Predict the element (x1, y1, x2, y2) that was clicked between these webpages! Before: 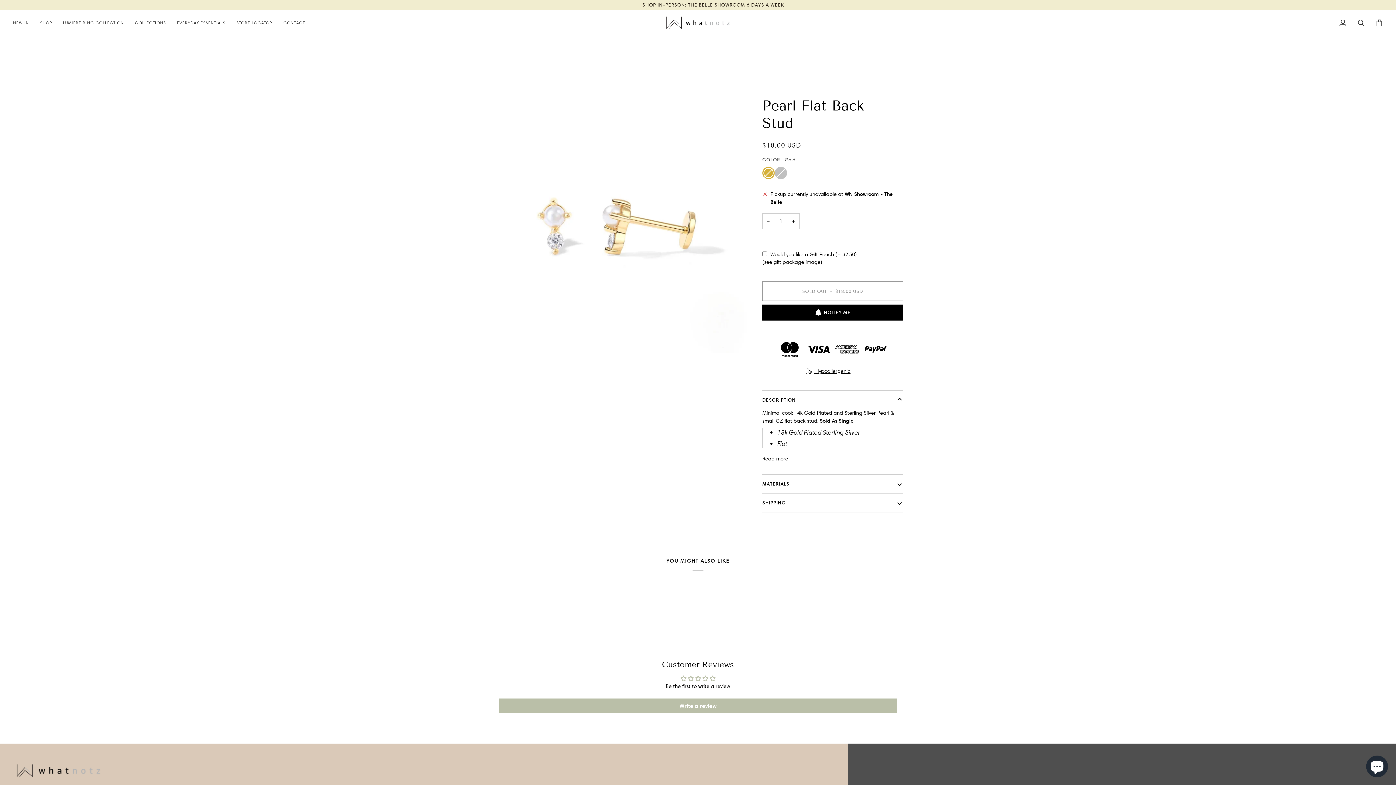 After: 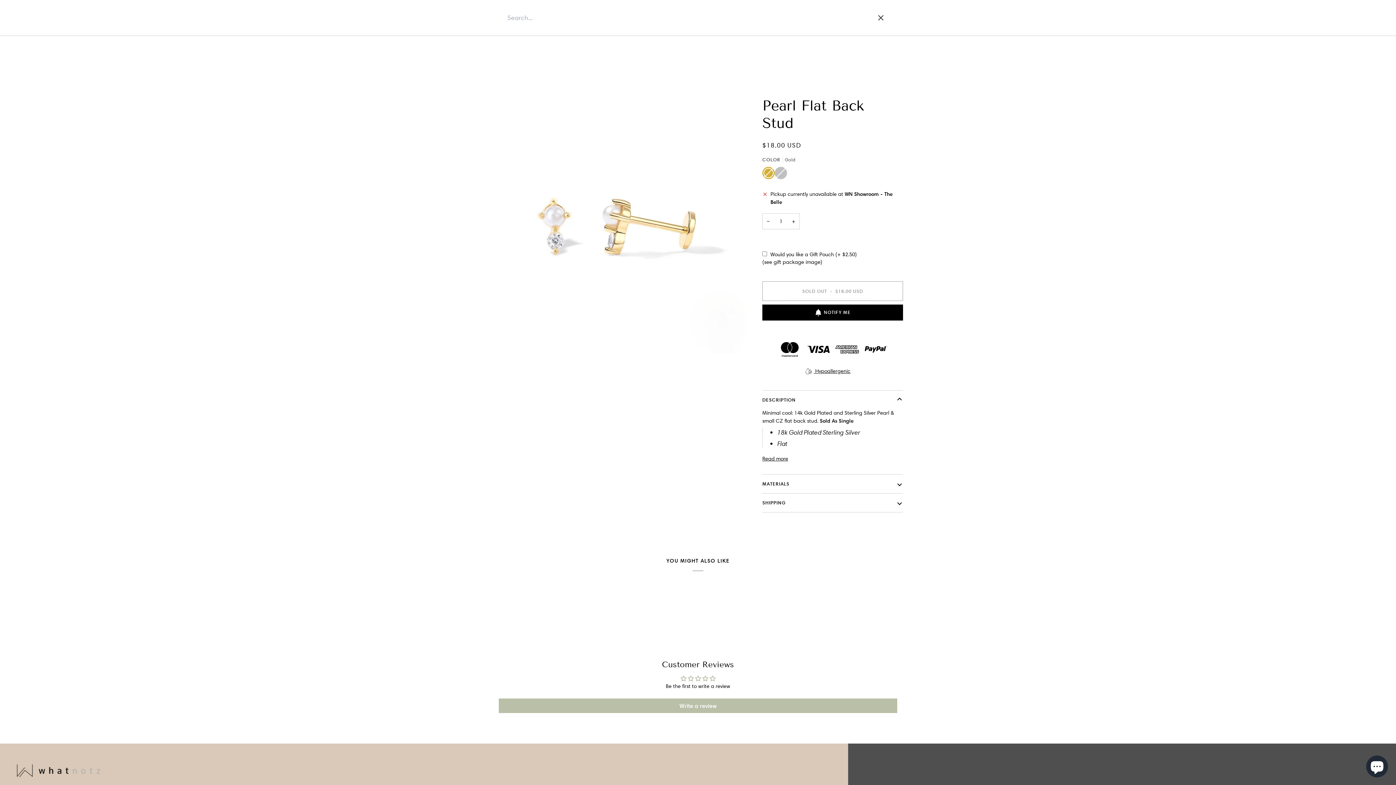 Action: label: Search bbox: (1352, 9, 1370, 35)